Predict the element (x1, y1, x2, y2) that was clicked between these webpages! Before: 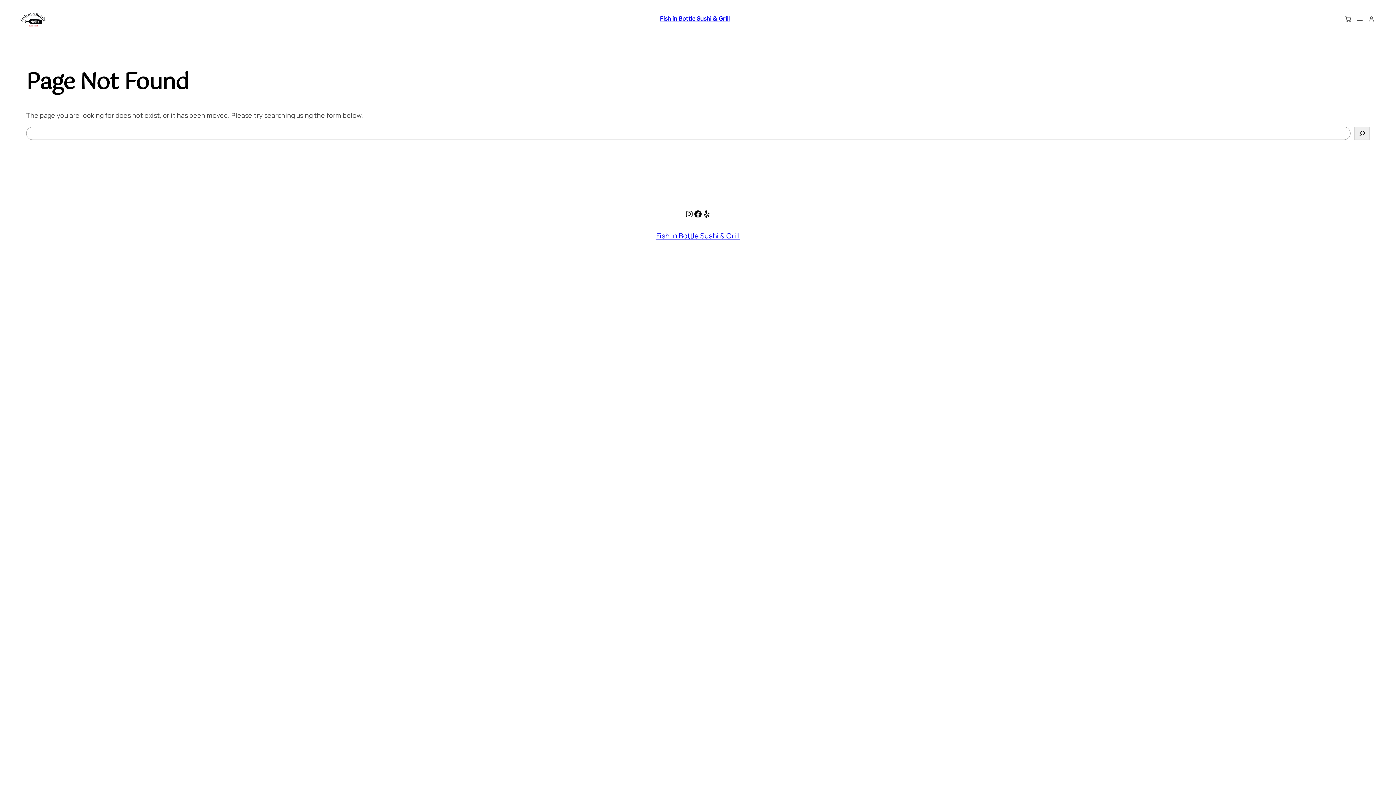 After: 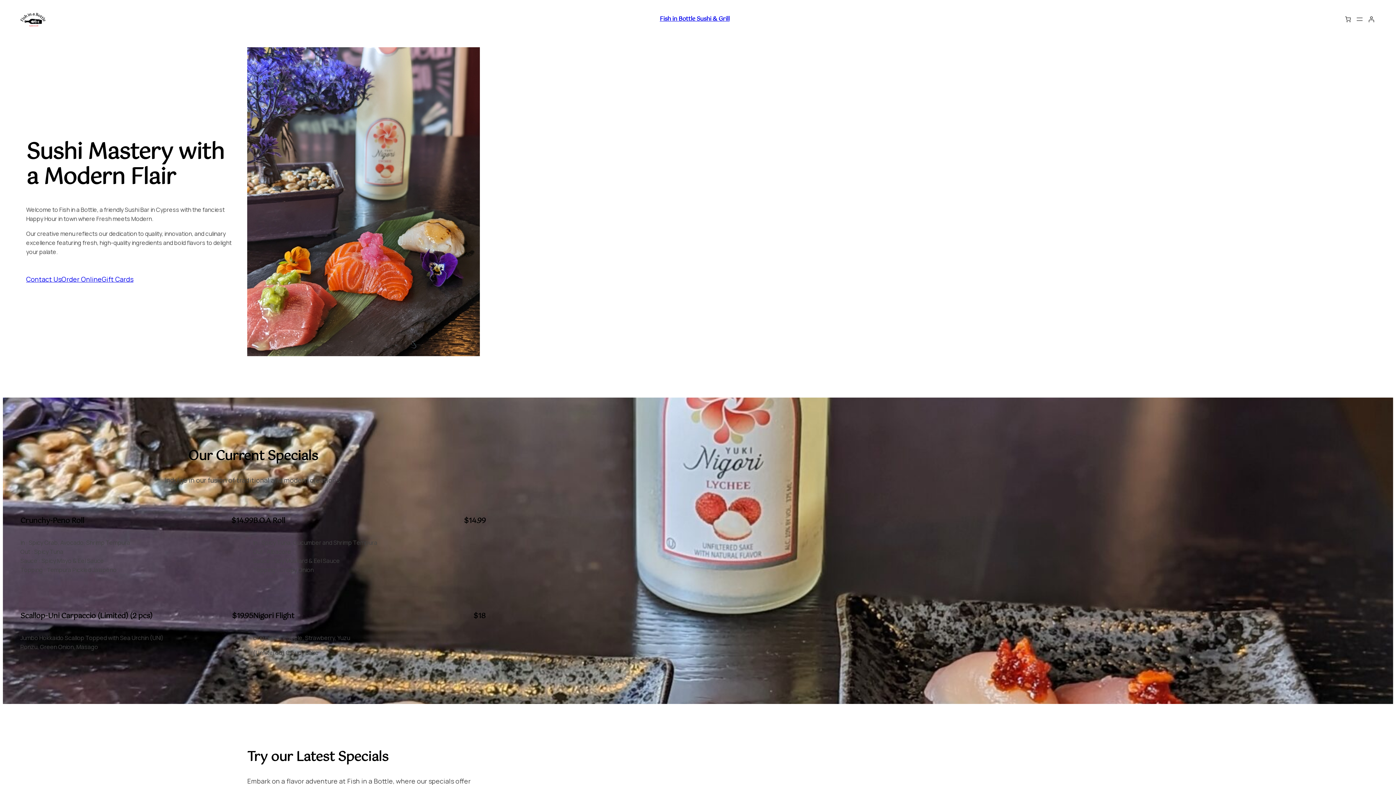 Action: bbox: (17, 11, 48, 26)